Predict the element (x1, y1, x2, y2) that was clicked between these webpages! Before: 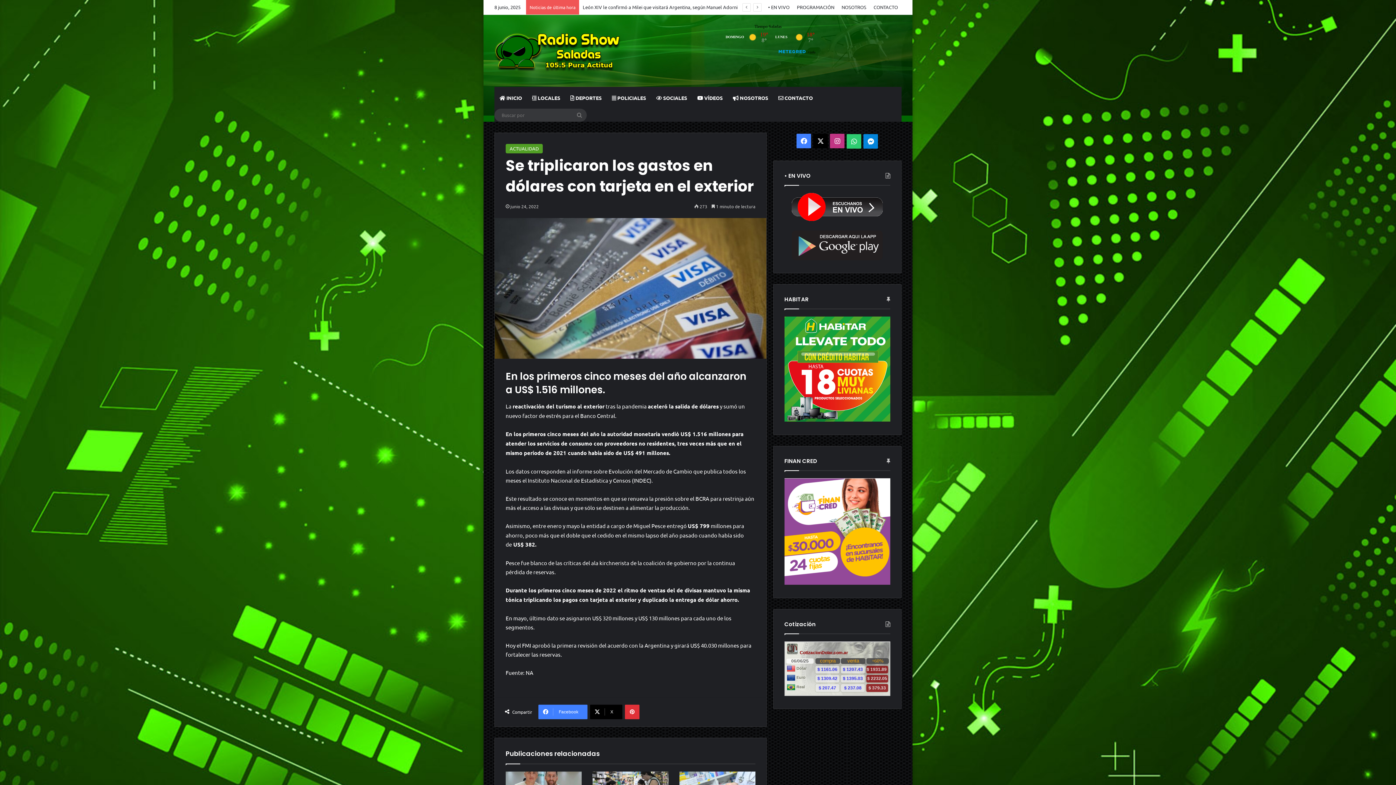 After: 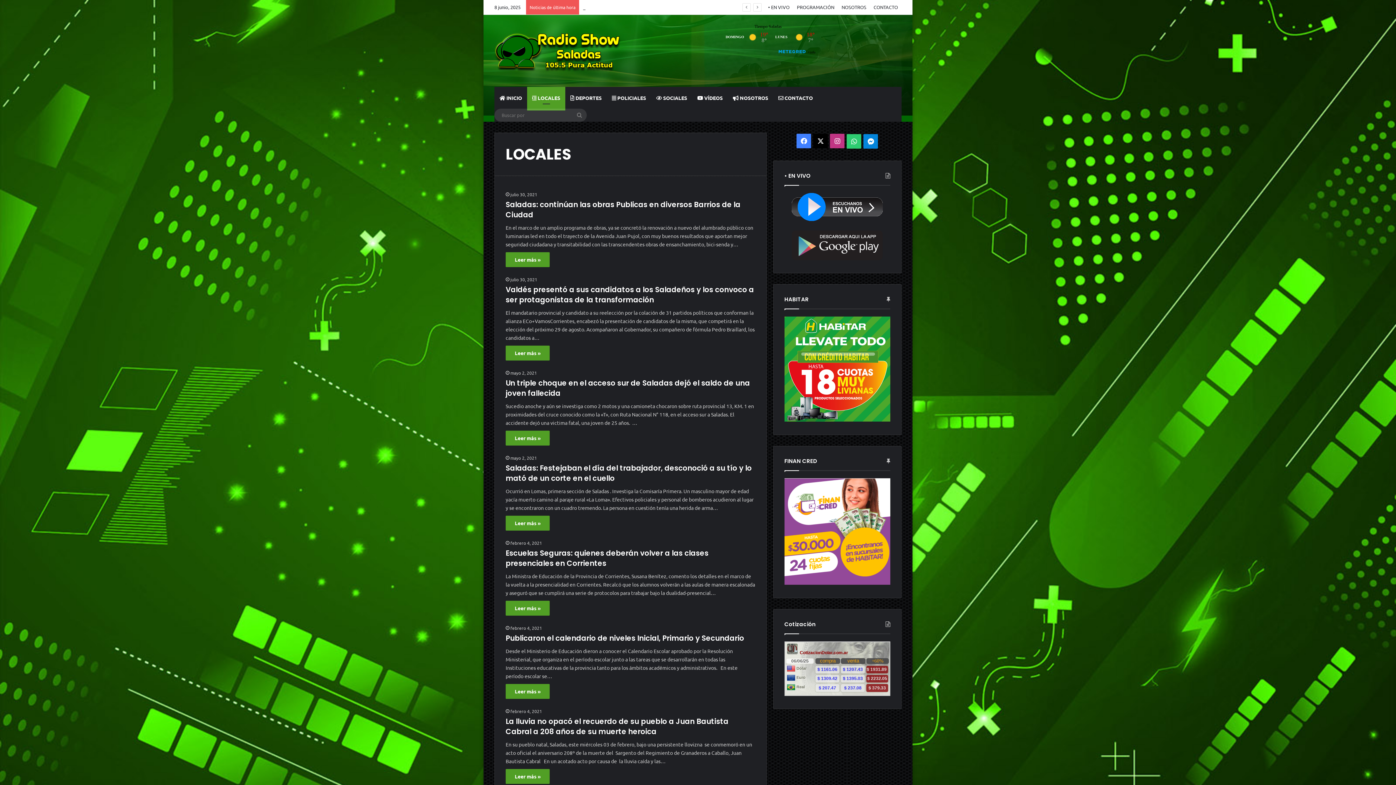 Action: label:  LOCALES bbox: (527, 86, 565, 108)